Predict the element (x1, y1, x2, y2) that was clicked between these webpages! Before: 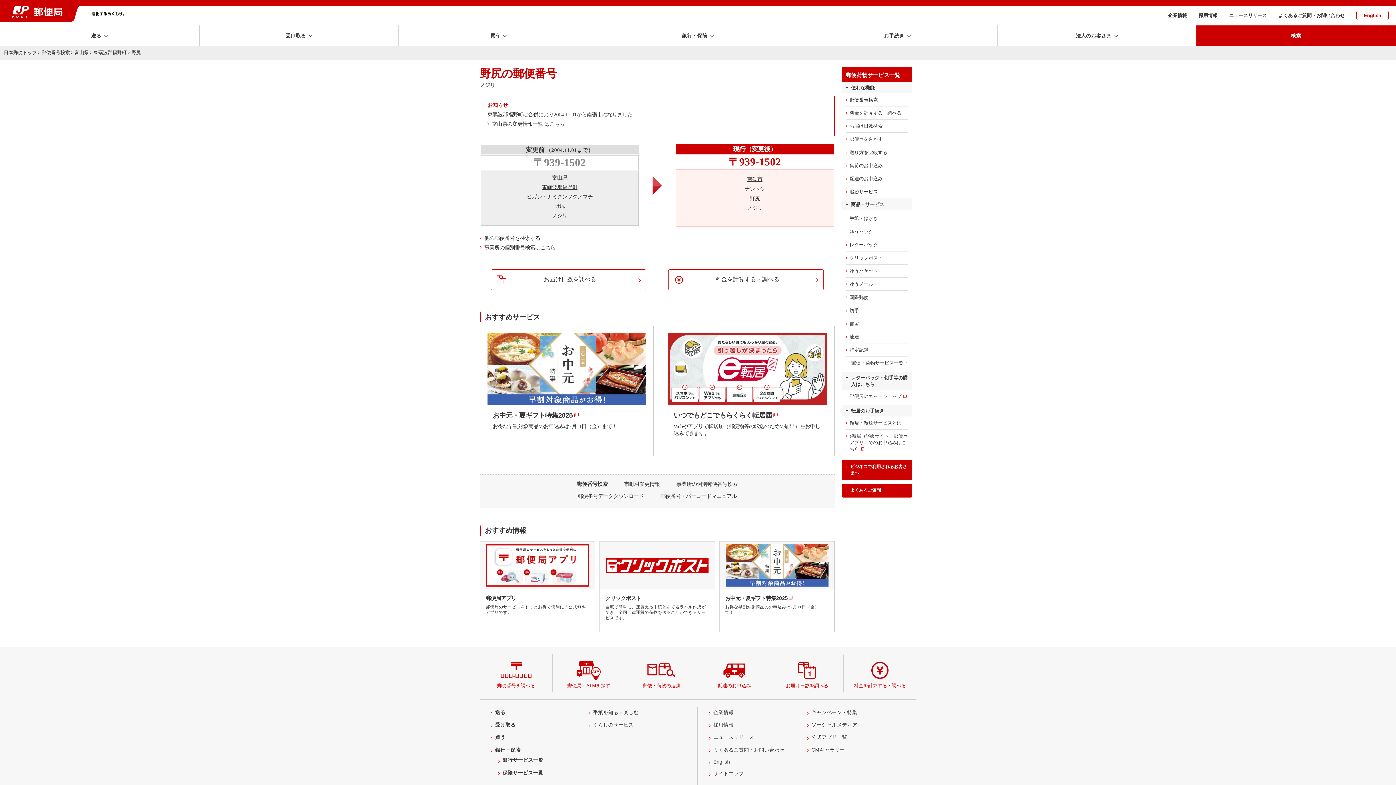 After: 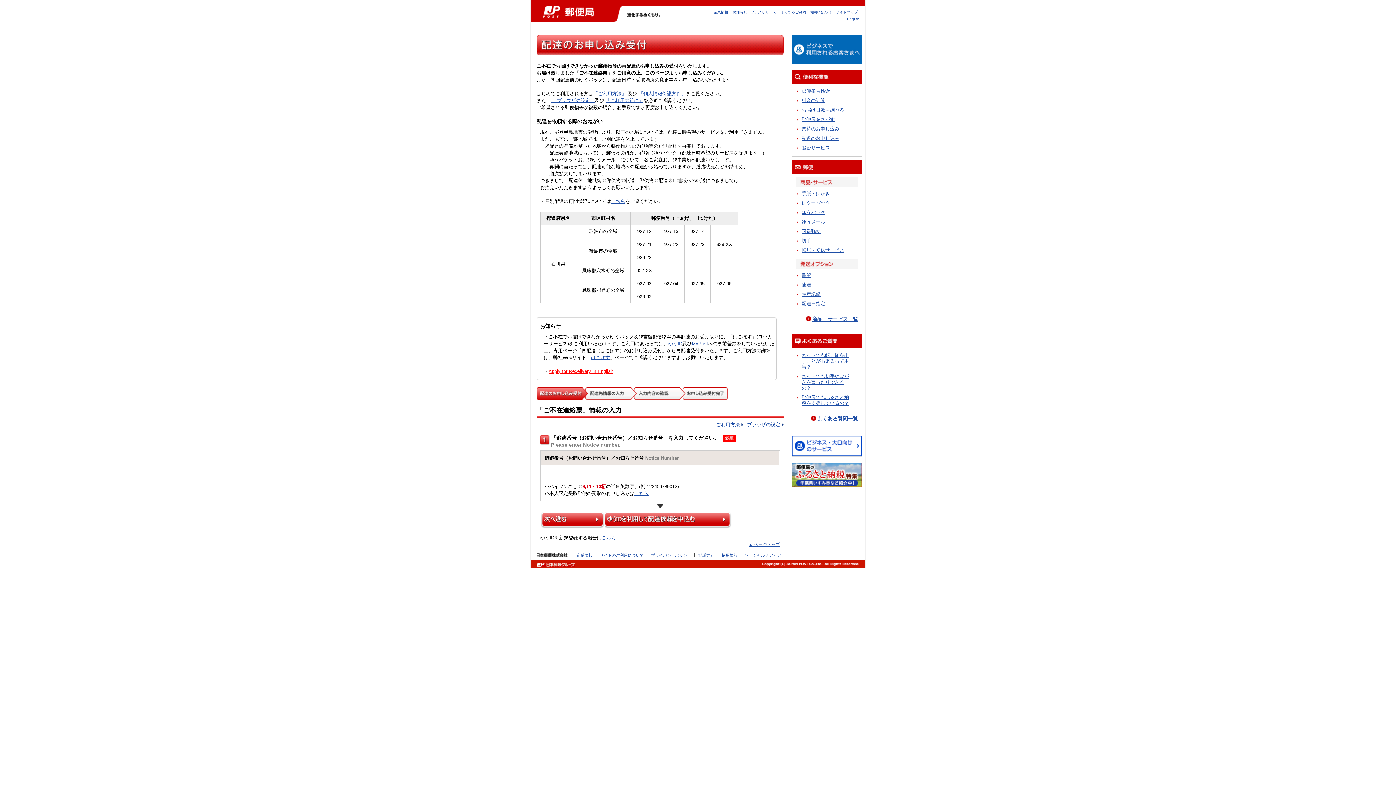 Action: bbox: (842, 172, 912, 185) label: 配達のお申込み